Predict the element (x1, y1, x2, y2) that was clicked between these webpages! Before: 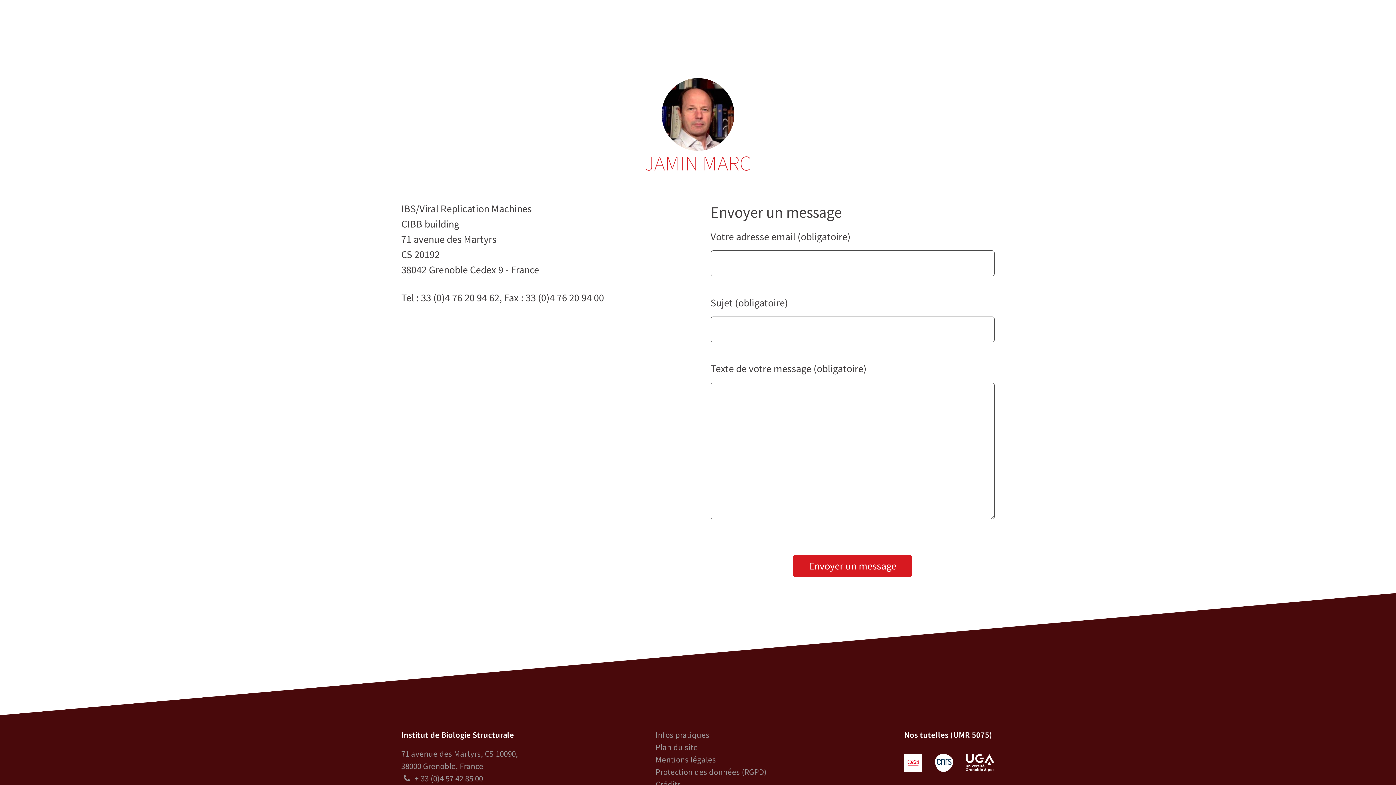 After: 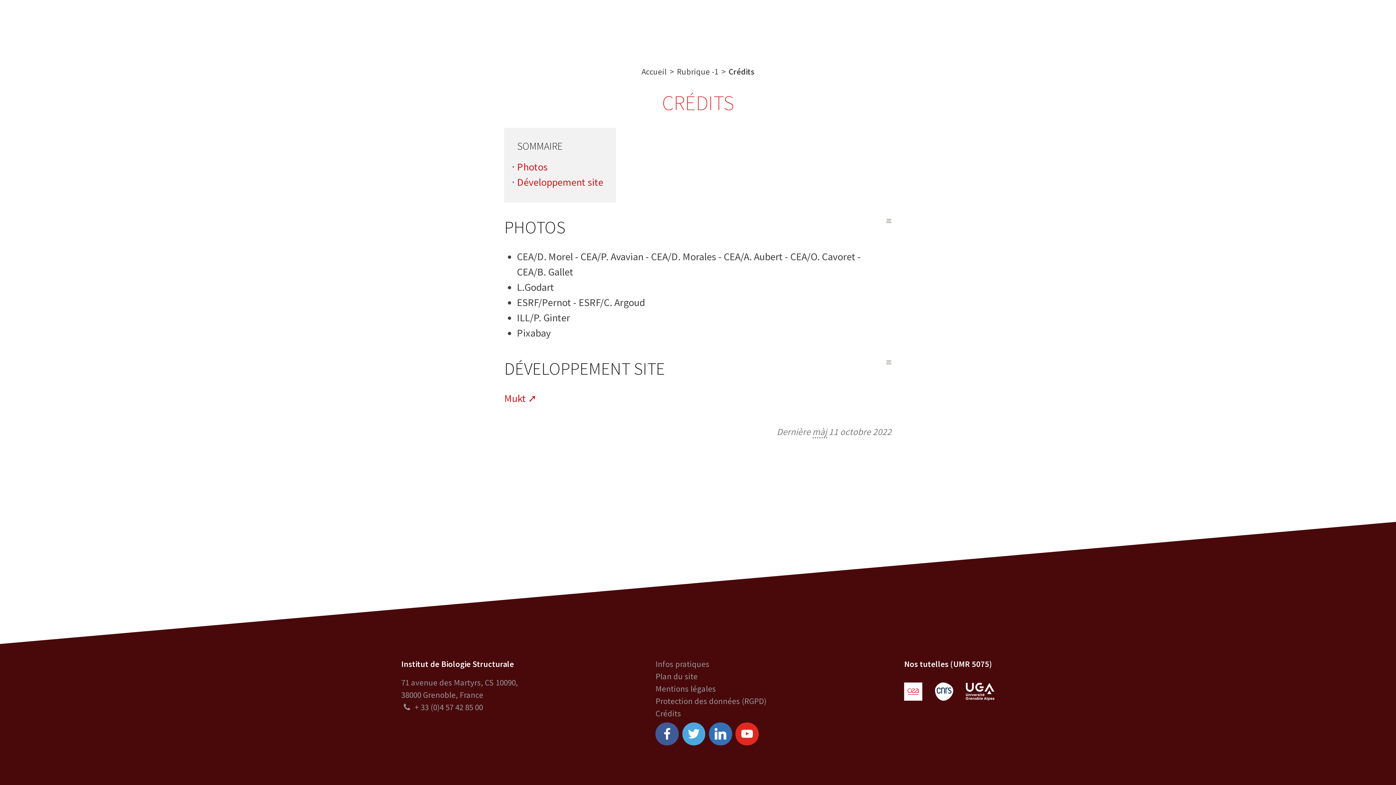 Action: label: Crédits bbox: (655, 779, 681, 789)